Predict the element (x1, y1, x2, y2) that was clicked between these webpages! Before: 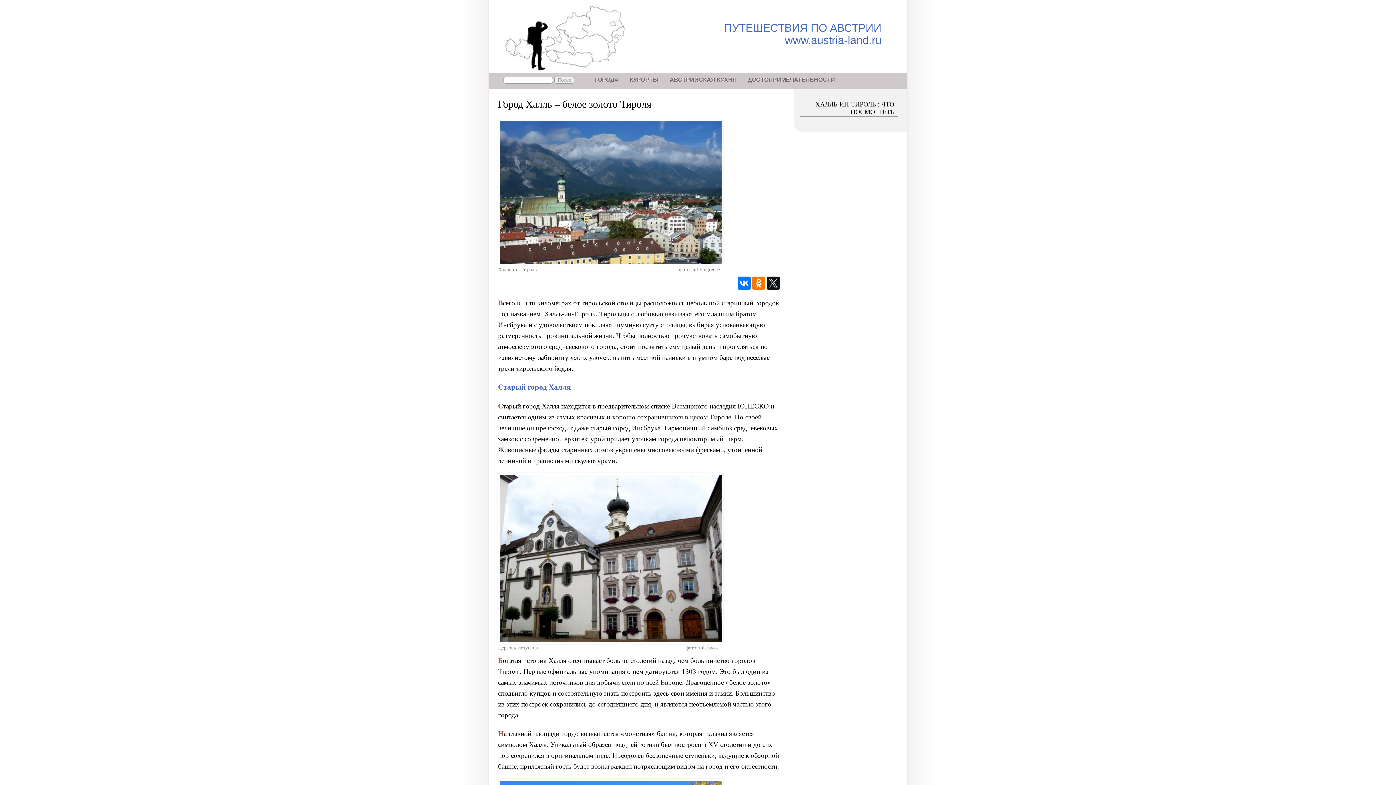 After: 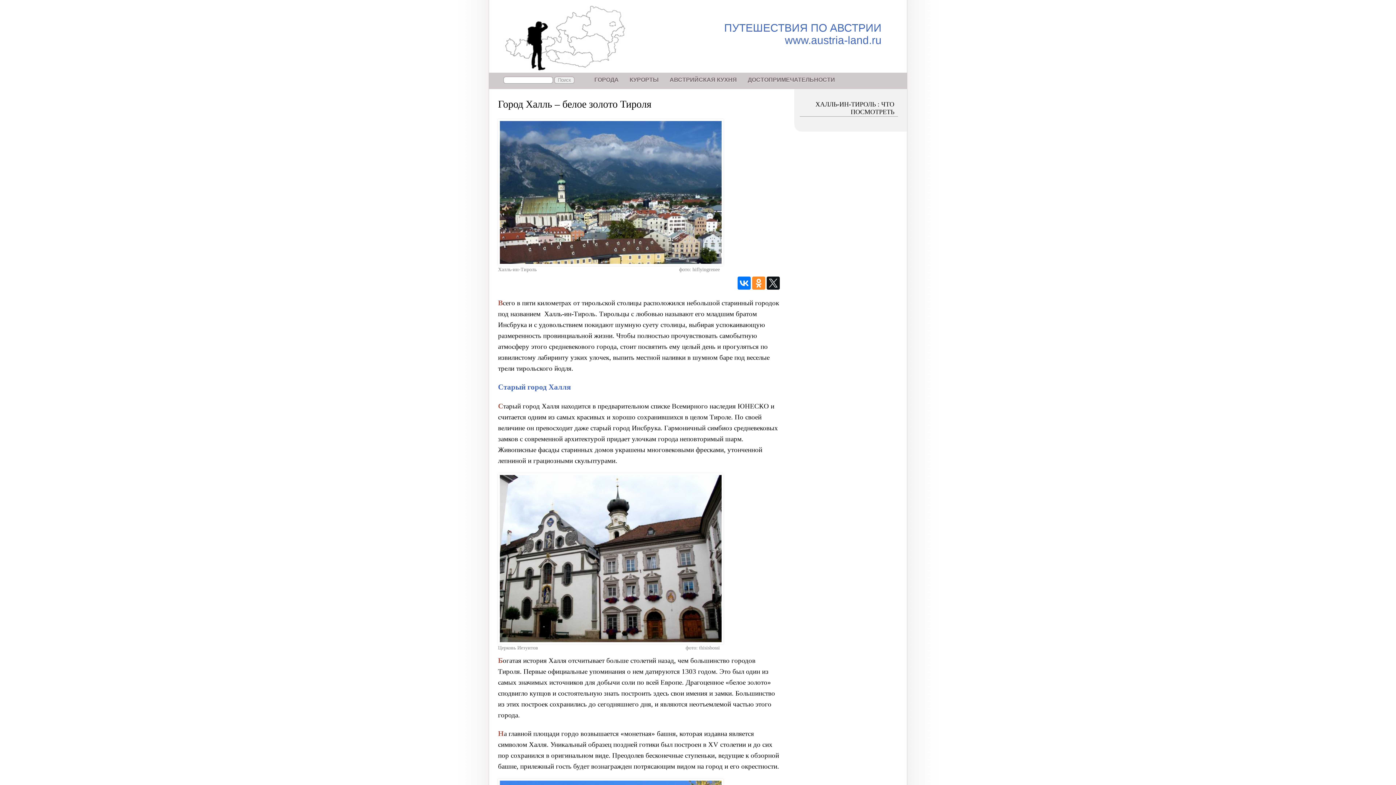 Action: bbox: (752, 276, 765, 289)